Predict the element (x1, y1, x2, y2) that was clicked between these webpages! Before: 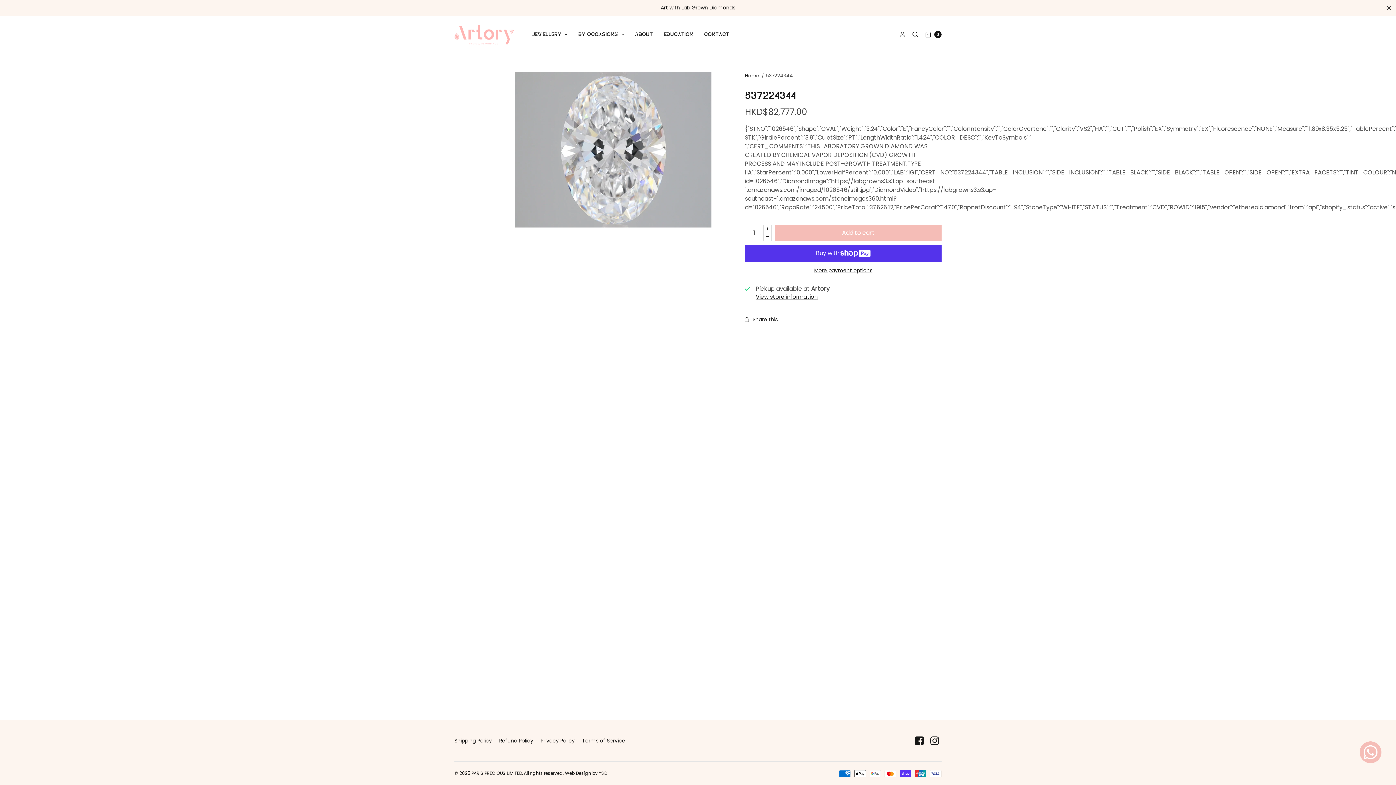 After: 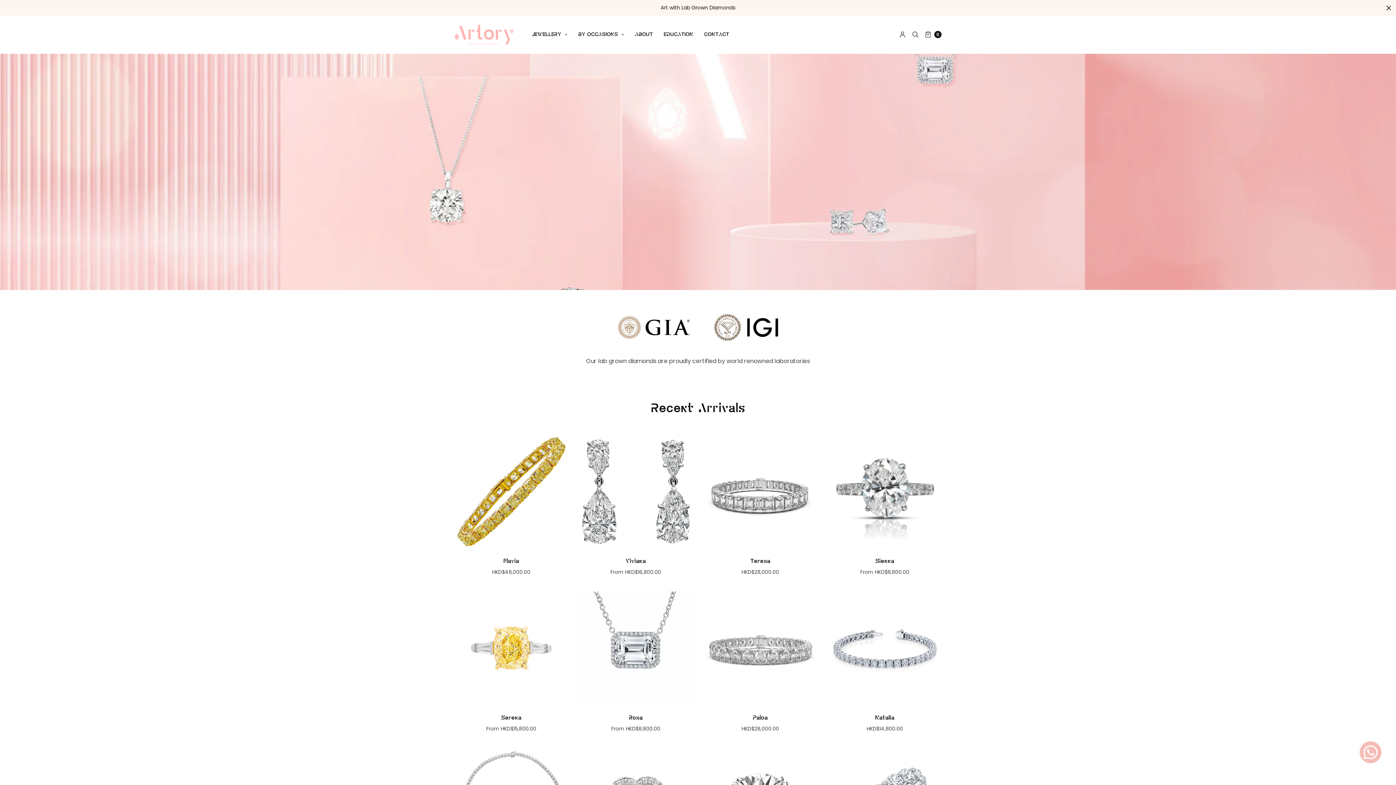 Action: bbox: (745, 72, 759, 79) label: Home